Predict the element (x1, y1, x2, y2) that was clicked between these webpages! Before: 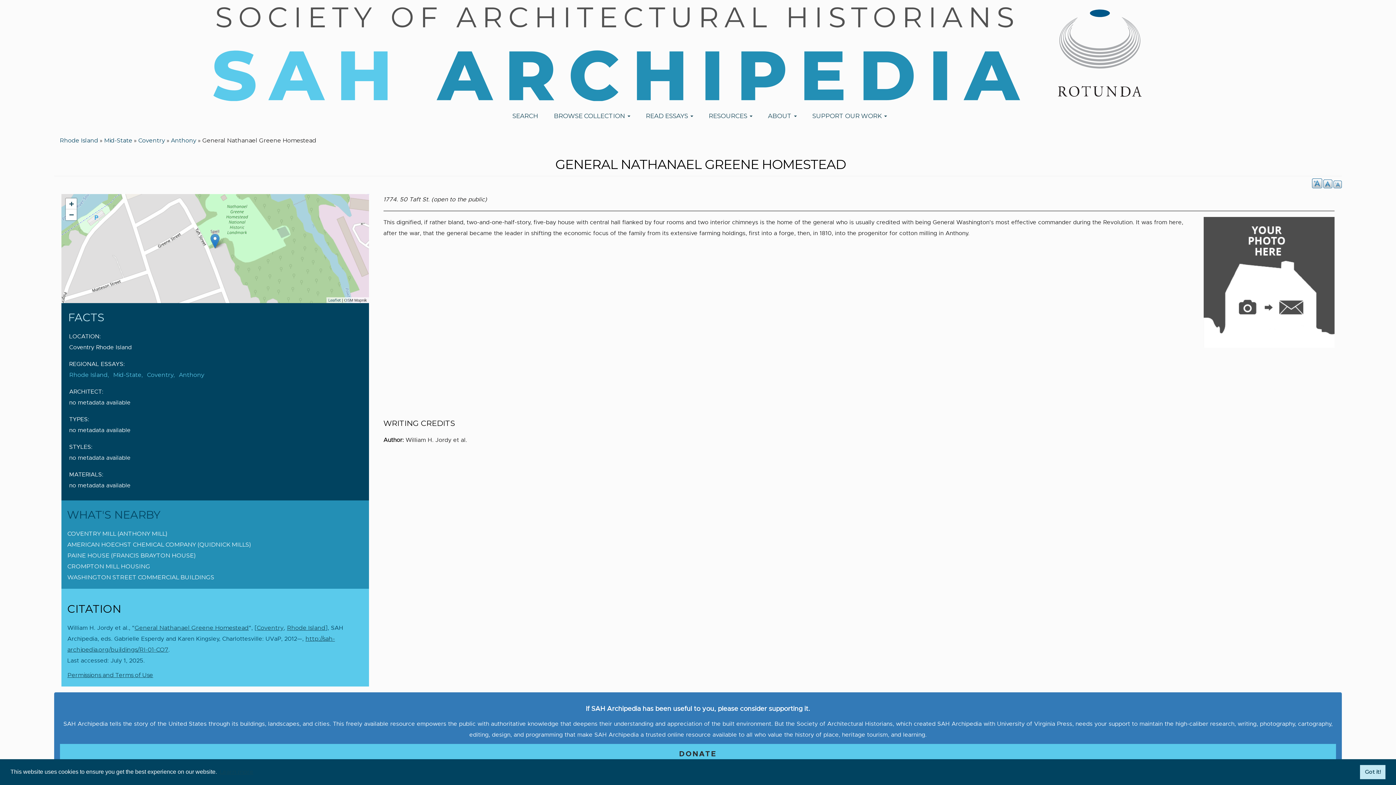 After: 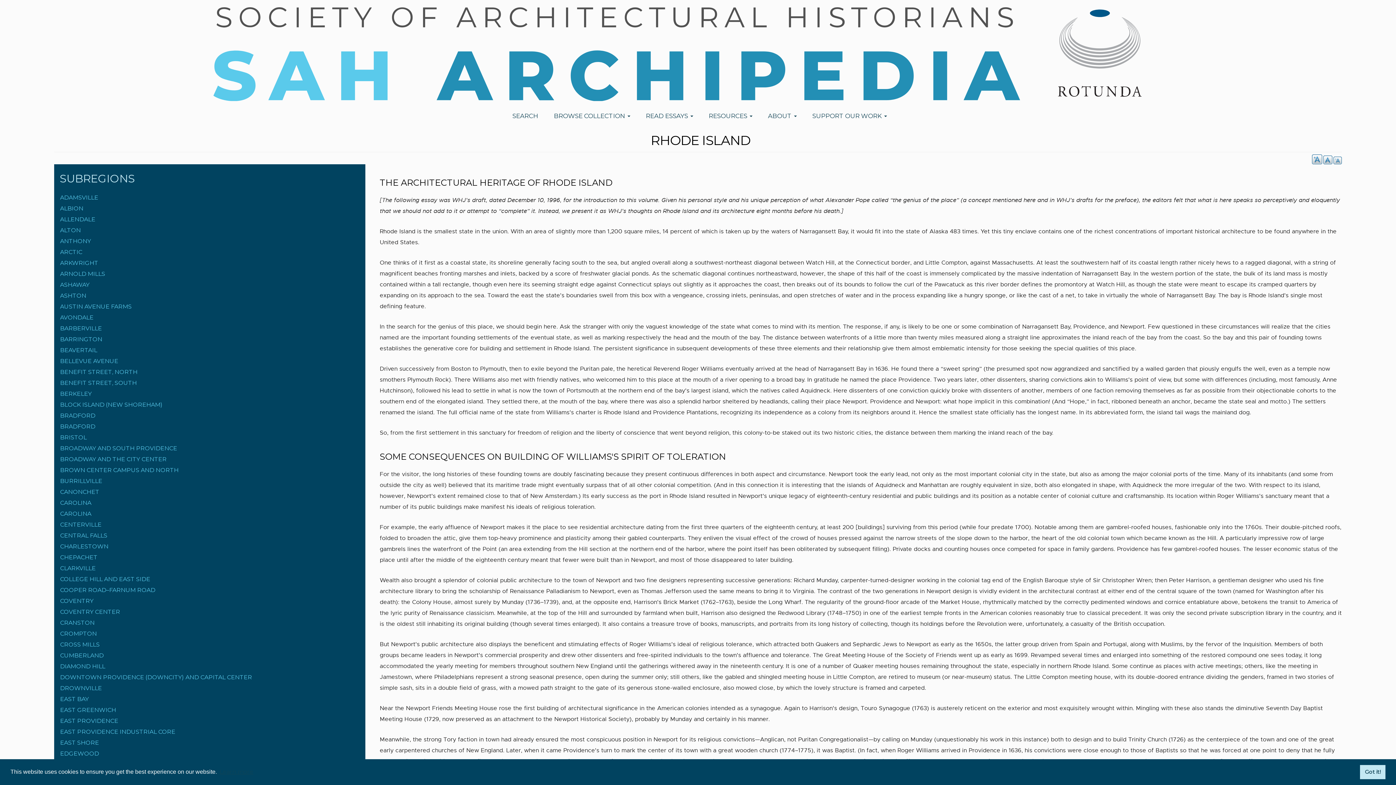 Action: bbox: (69, 371, 113, 378) label: Rhode Island